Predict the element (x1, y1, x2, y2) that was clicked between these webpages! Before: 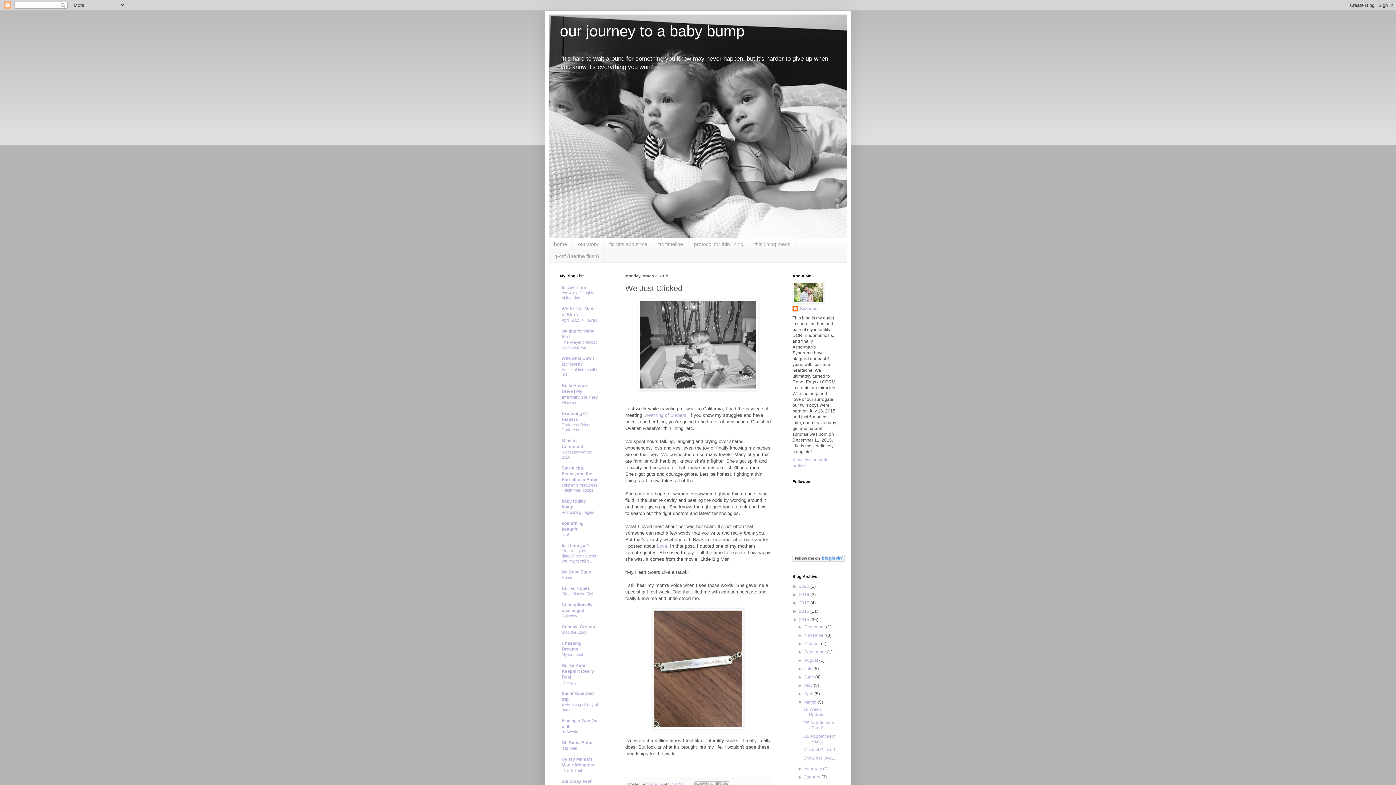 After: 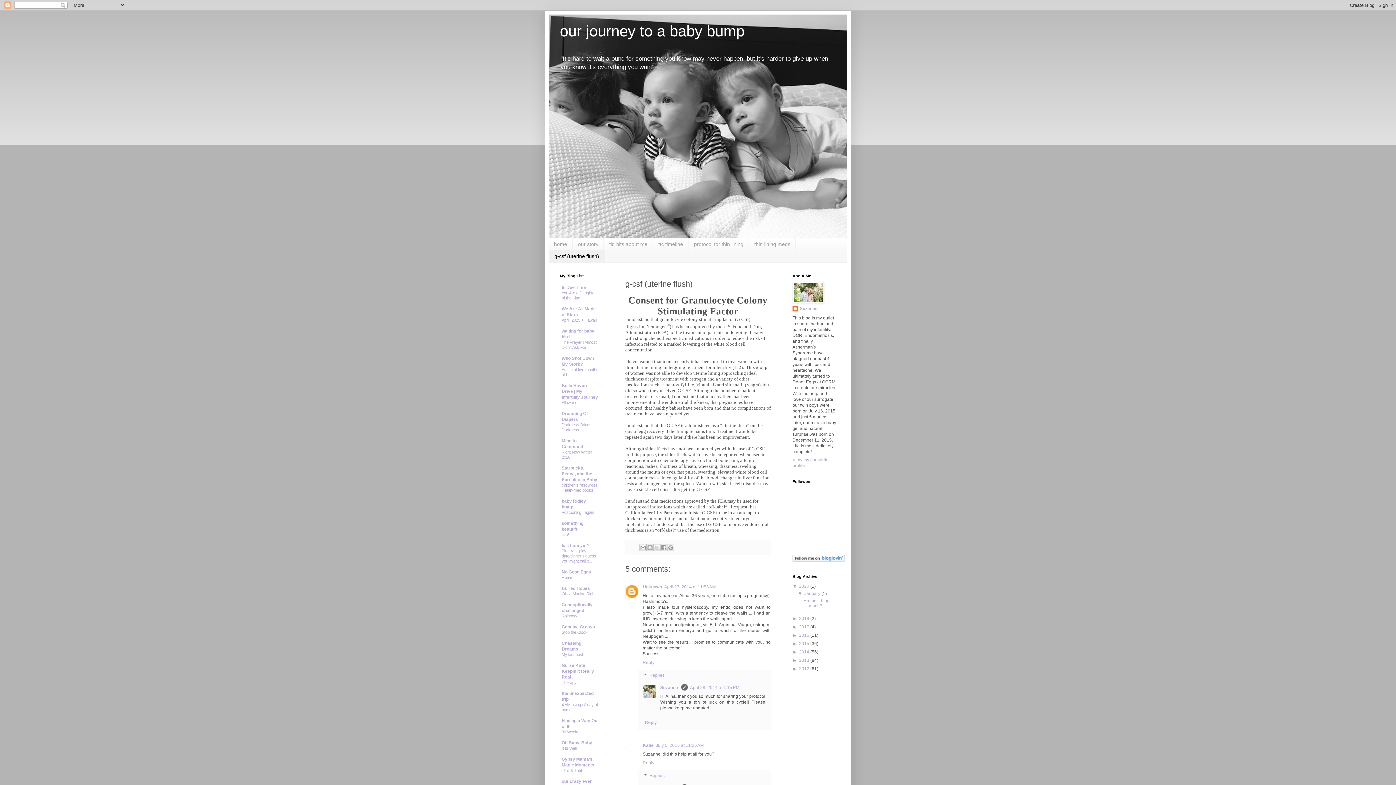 Action: bbox: (549, 250, 604, 262) label: g-csf (uterine flush)